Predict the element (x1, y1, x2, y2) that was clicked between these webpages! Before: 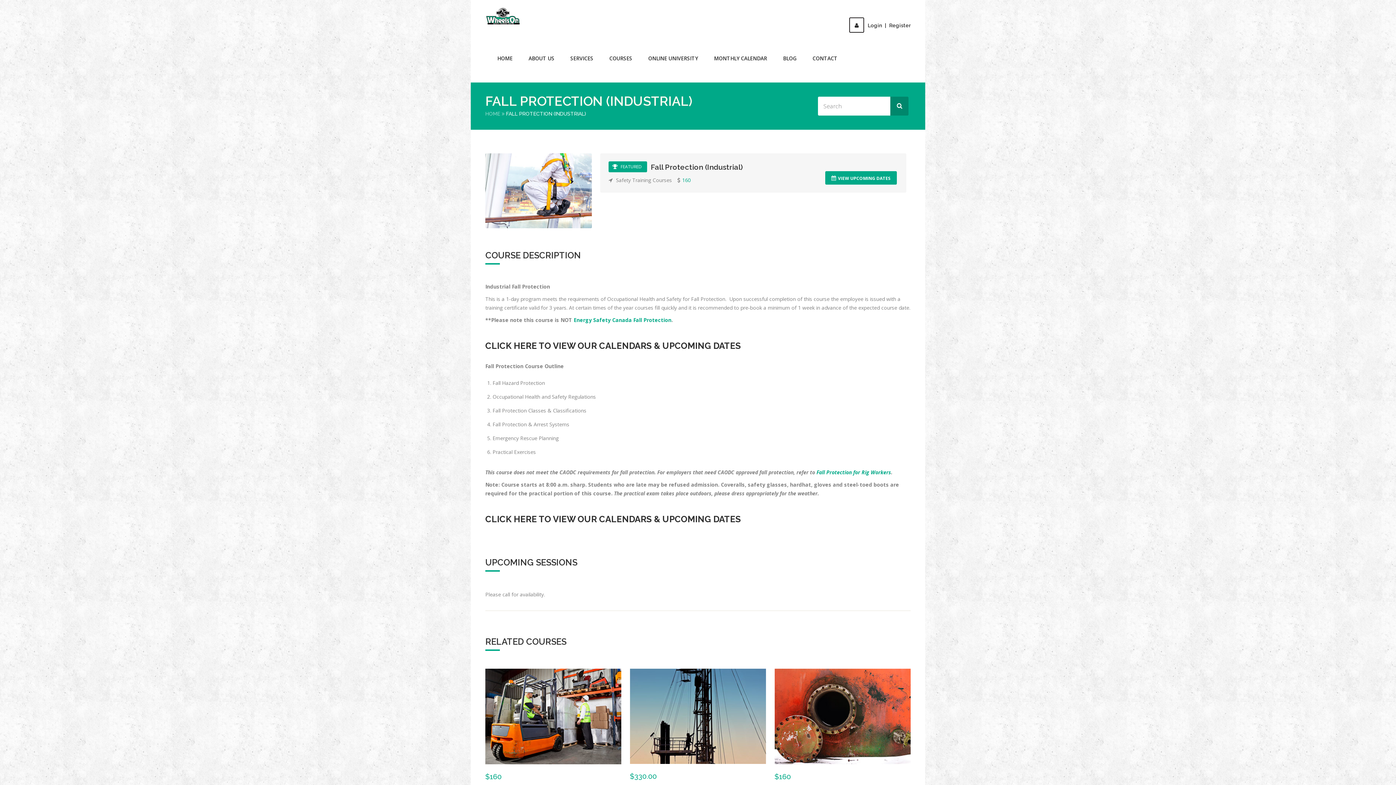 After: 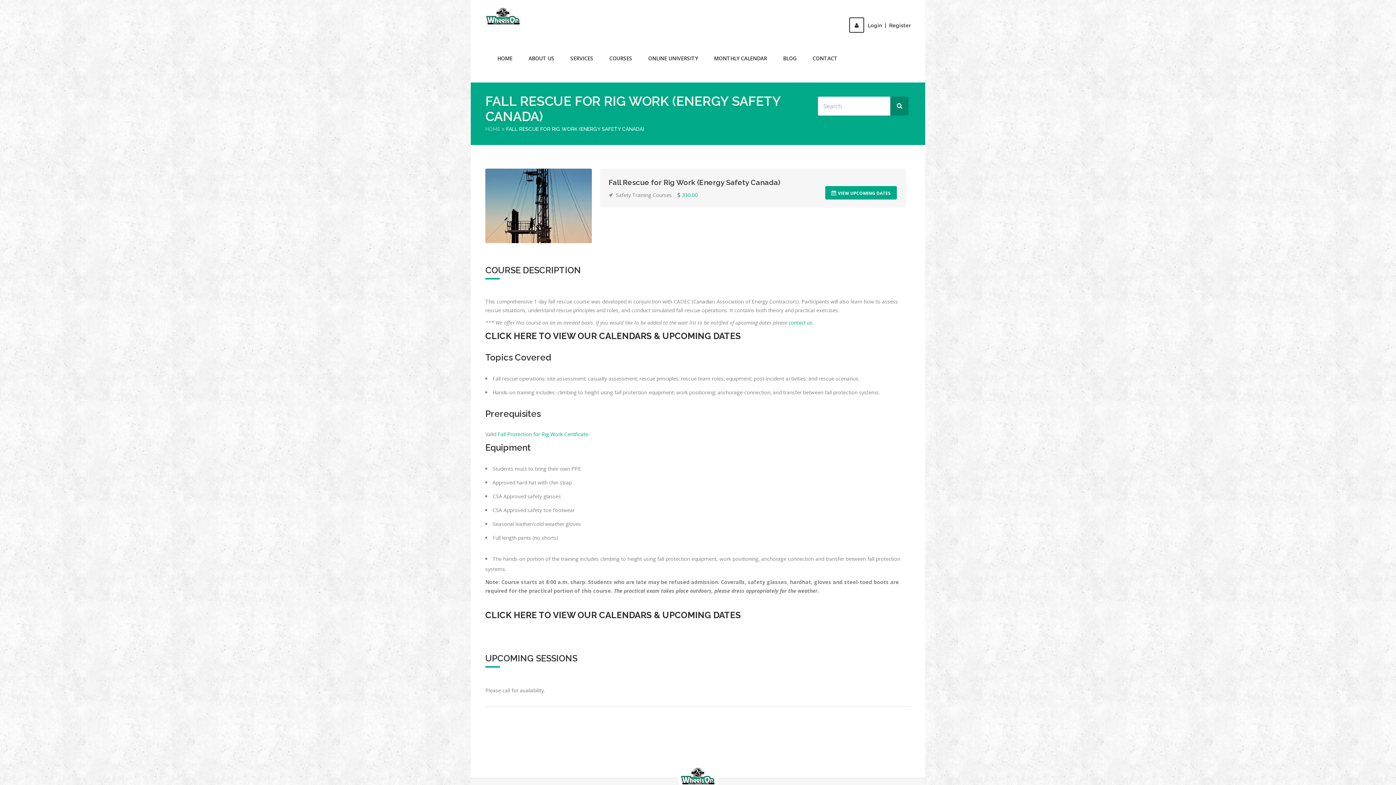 Action: bbox: (672, 708, 723, 725) label: VIEW COURSE